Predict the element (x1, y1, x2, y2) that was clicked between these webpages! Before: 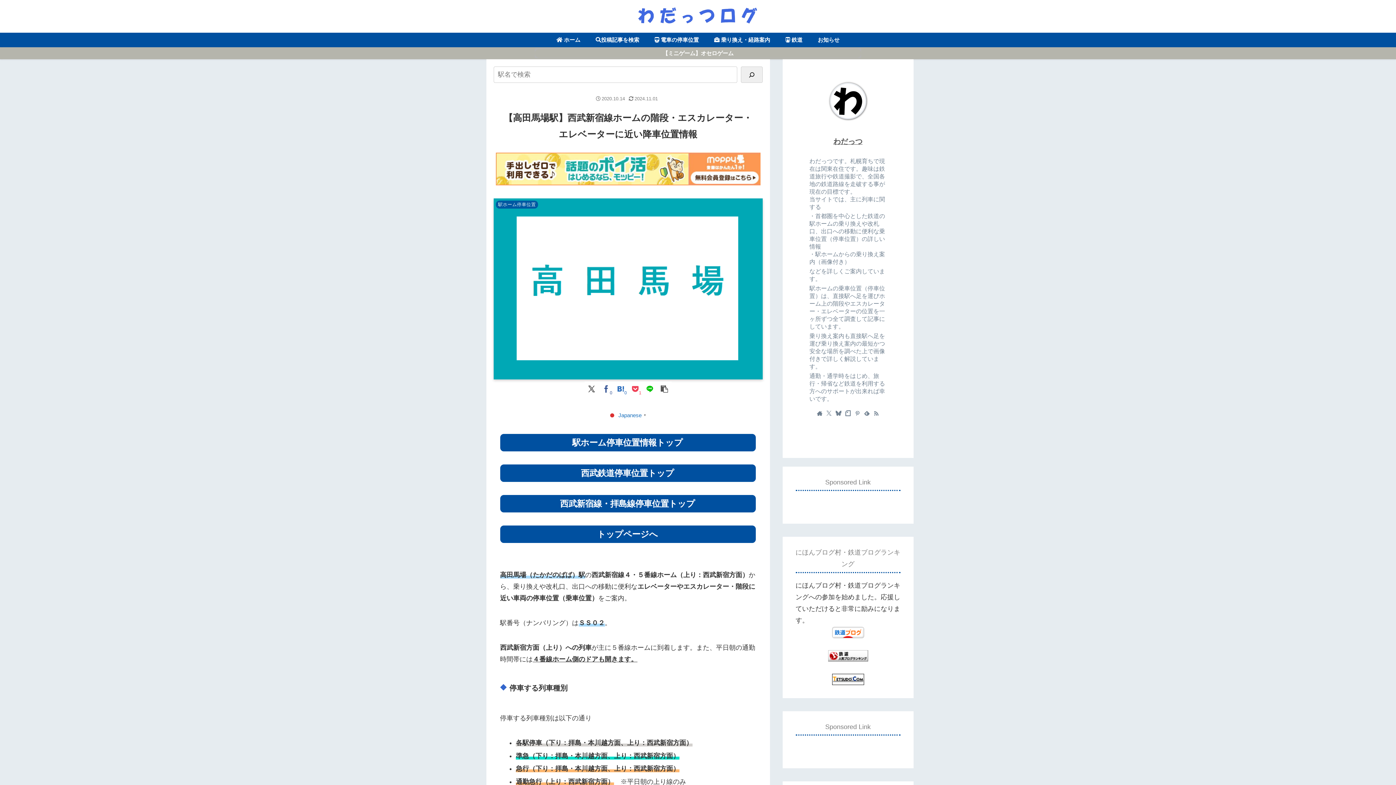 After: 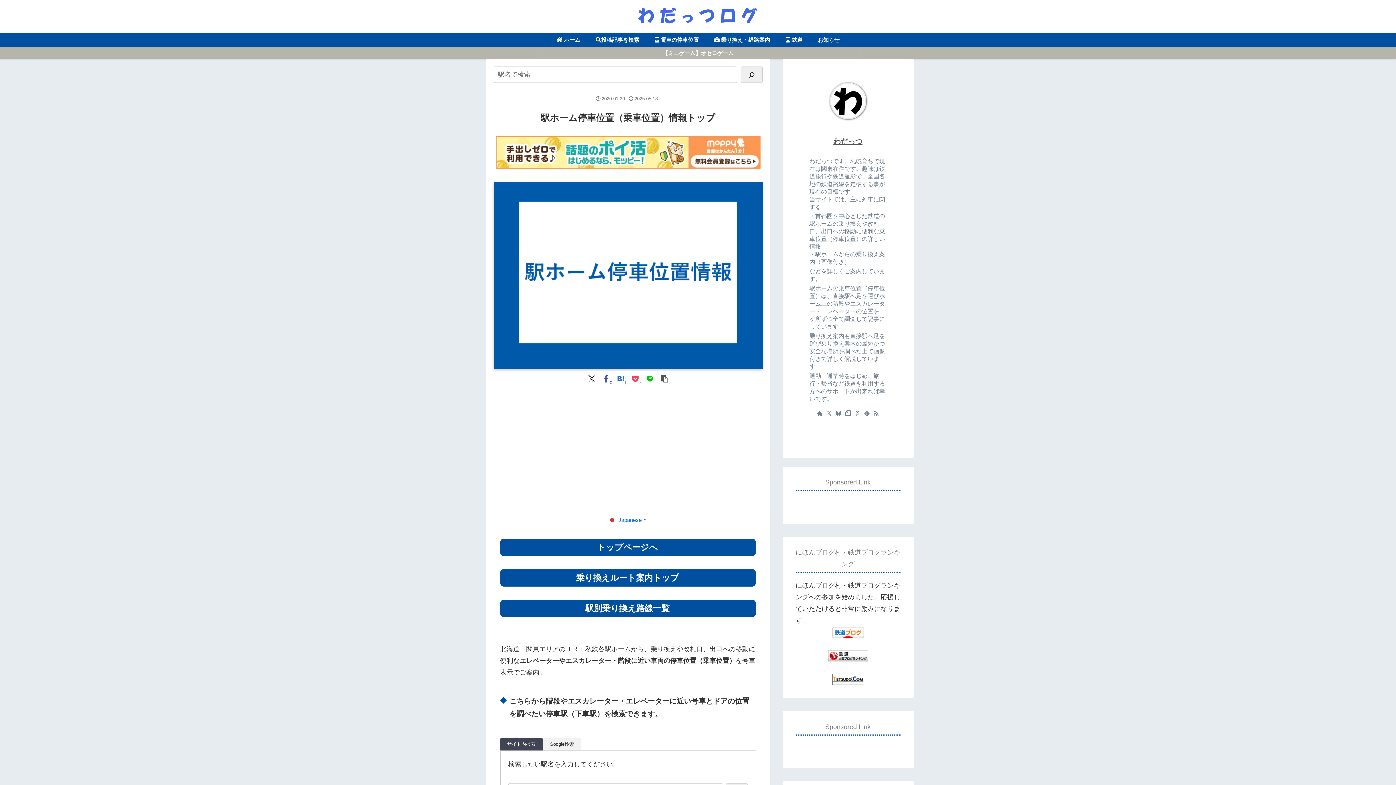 Action: label:  電車の停車位置 bbox: (647, 32, 706, 47)